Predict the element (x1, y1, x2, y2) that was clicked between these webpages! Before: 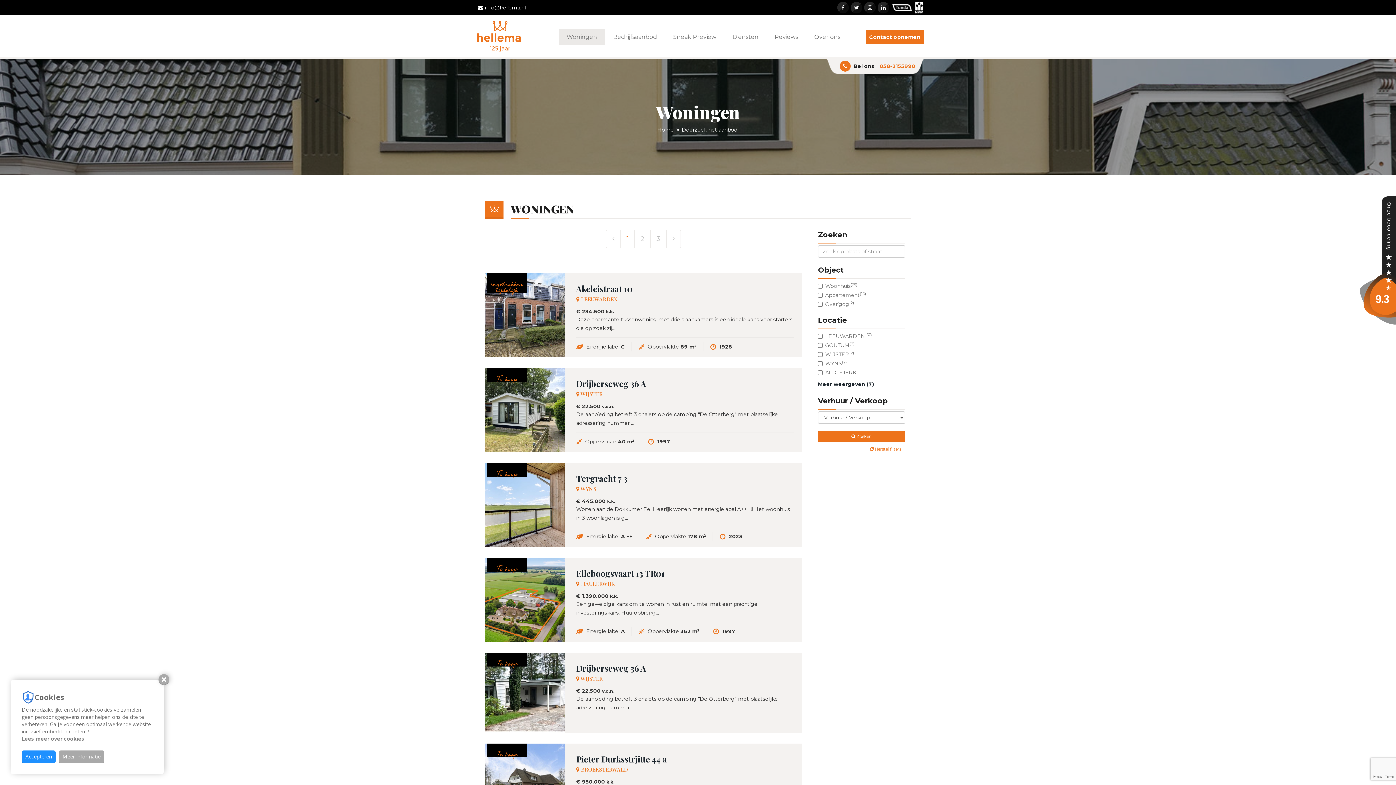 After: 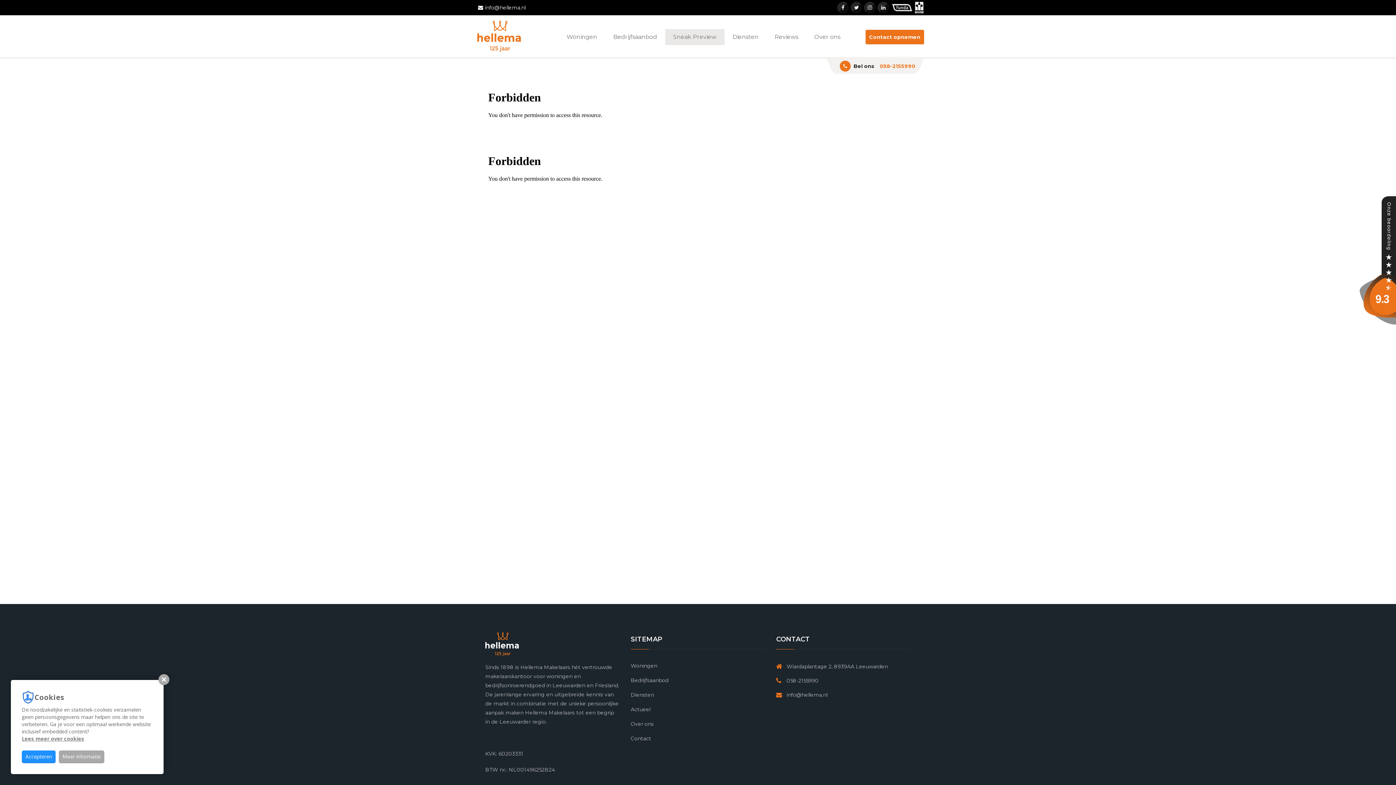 Action: label: Sneak Preview bbox: (665, 29, 724, 45)